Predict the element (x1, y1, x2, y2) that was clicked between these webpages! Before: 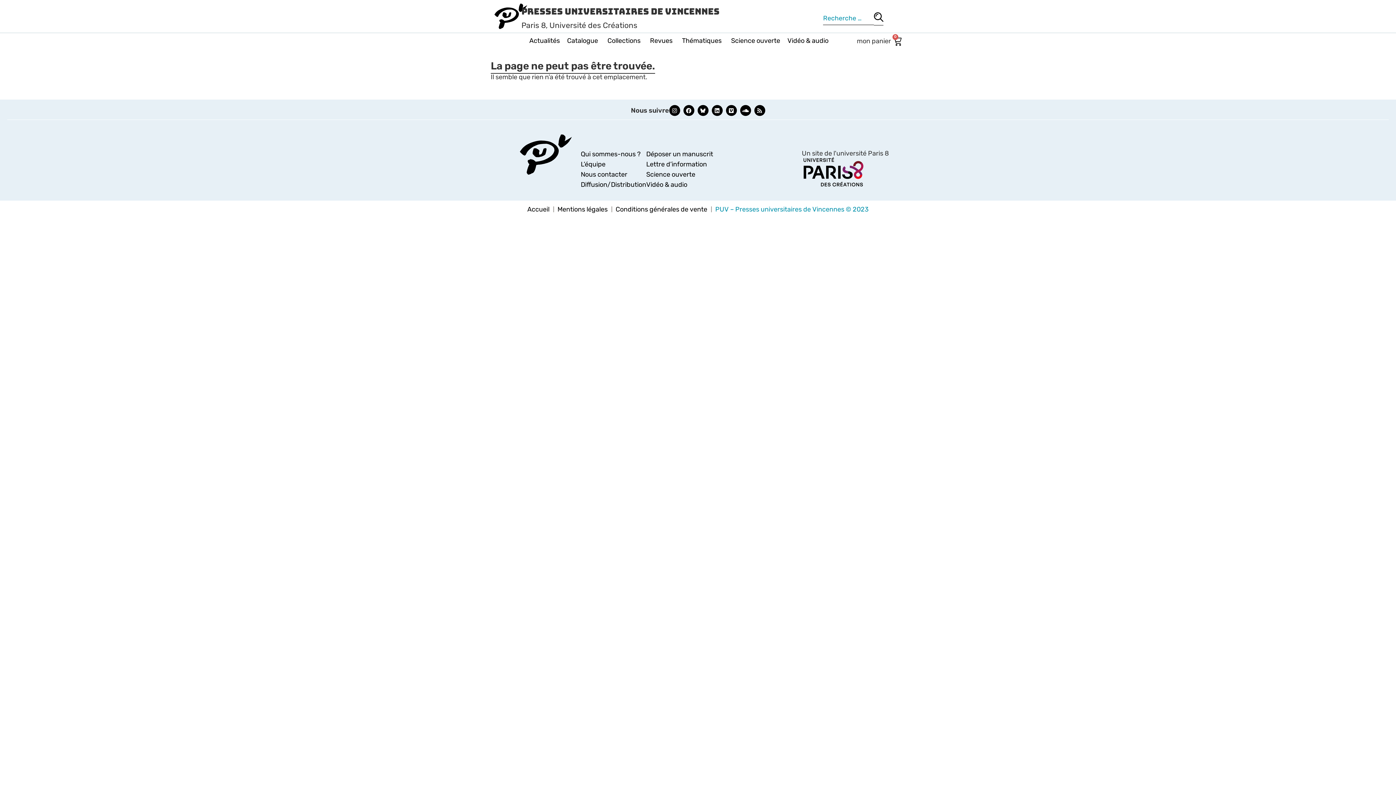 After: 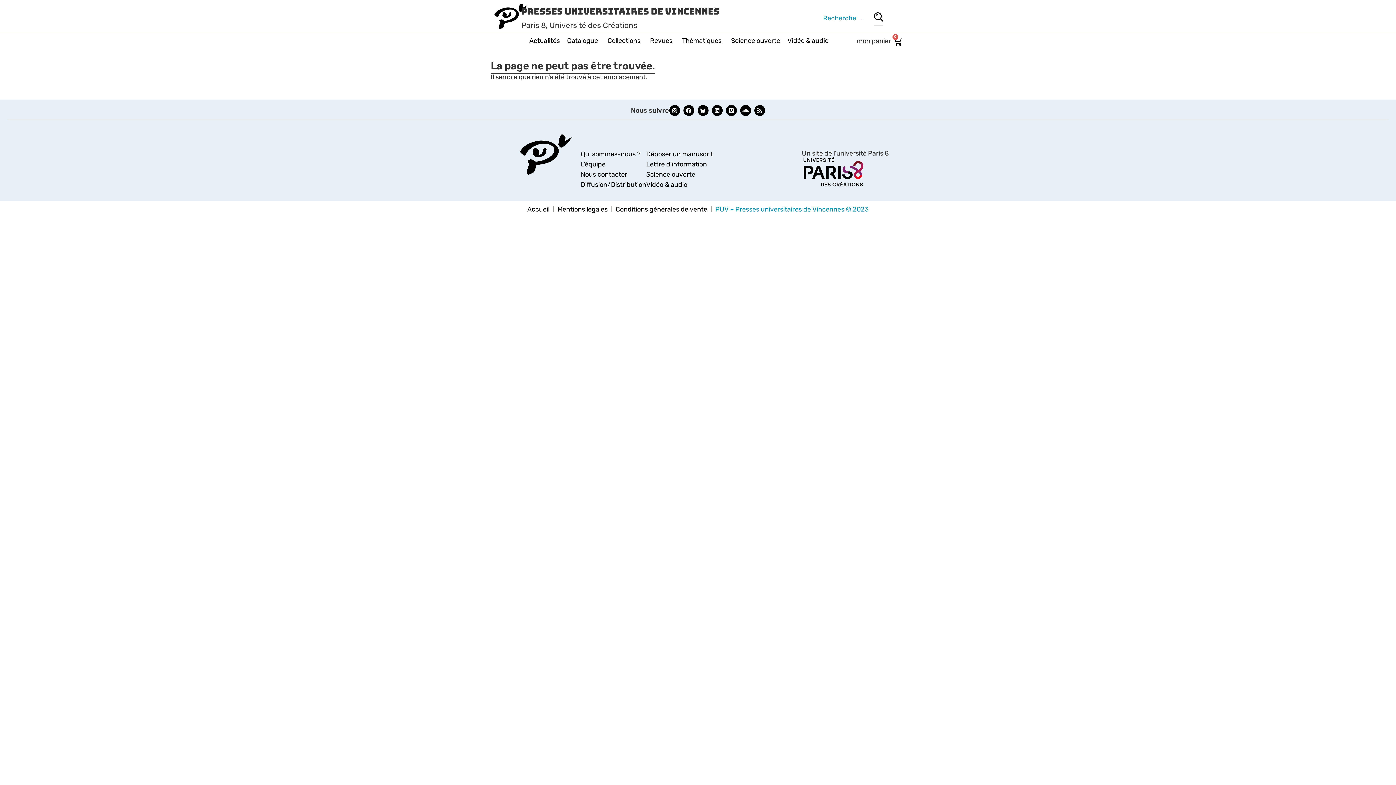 Action: label: PUV – Presses universitaires de Vincennes © 2023 bbox: (711, 201, 872, 217)